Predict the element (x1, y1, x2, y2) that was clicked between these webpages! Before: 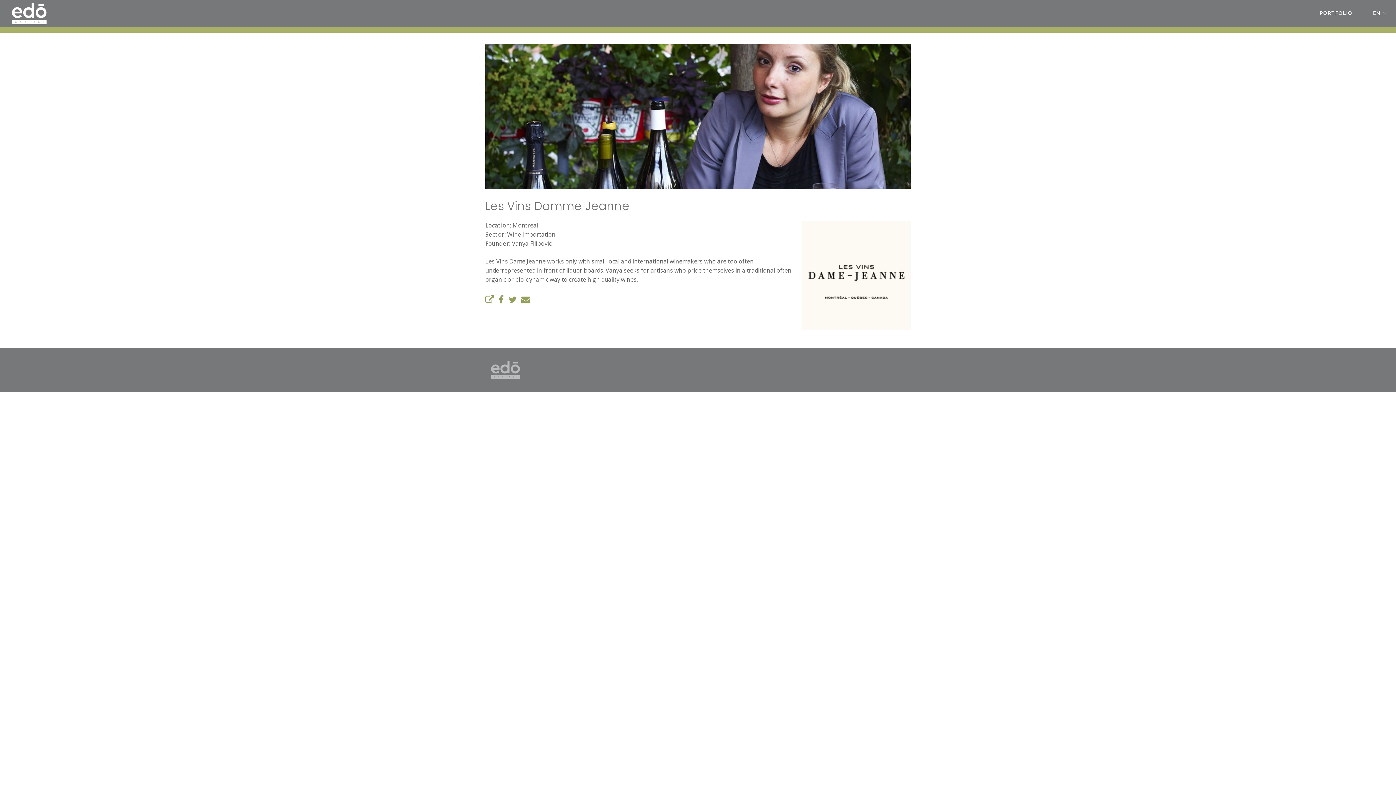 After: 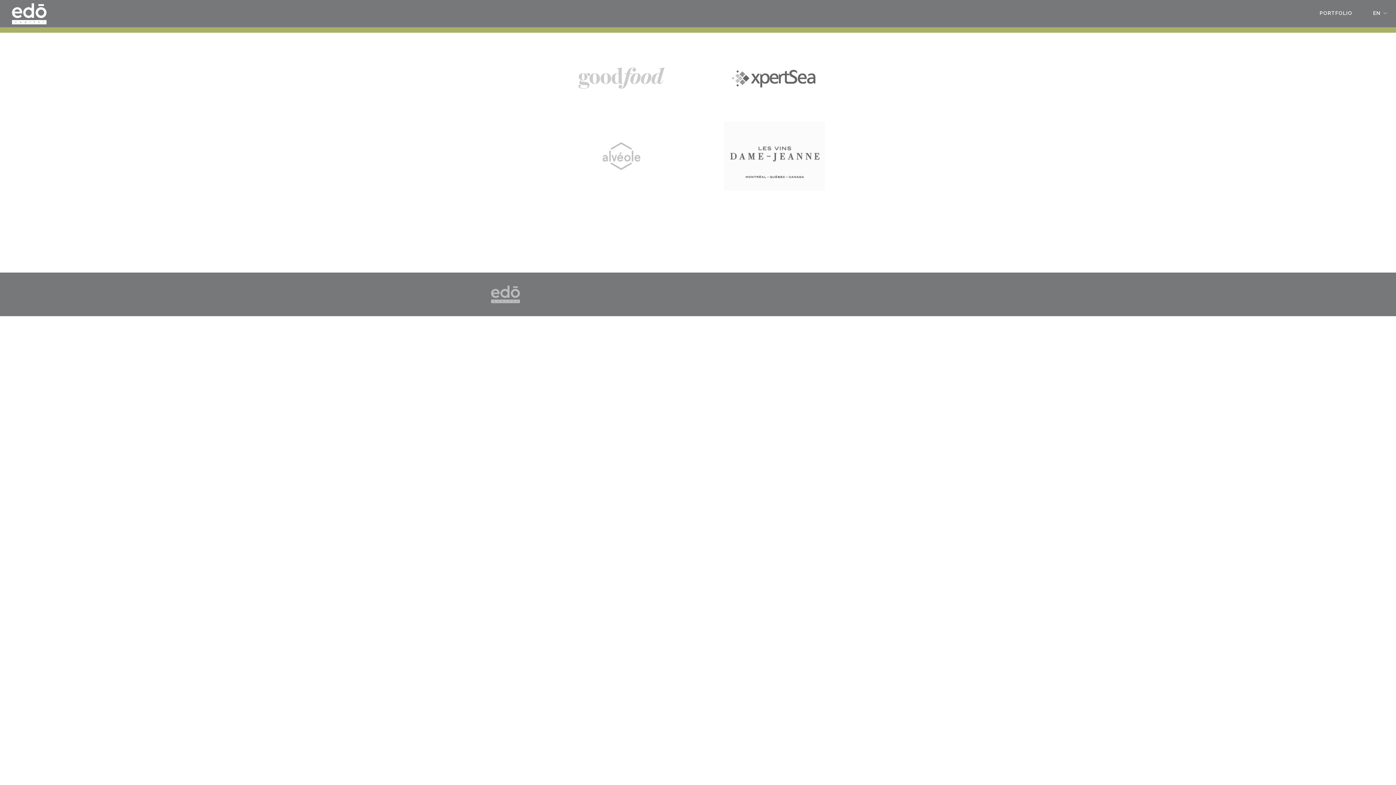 Action: label: PORTFOLIO bbox: (1320, 0, 1352, 27)